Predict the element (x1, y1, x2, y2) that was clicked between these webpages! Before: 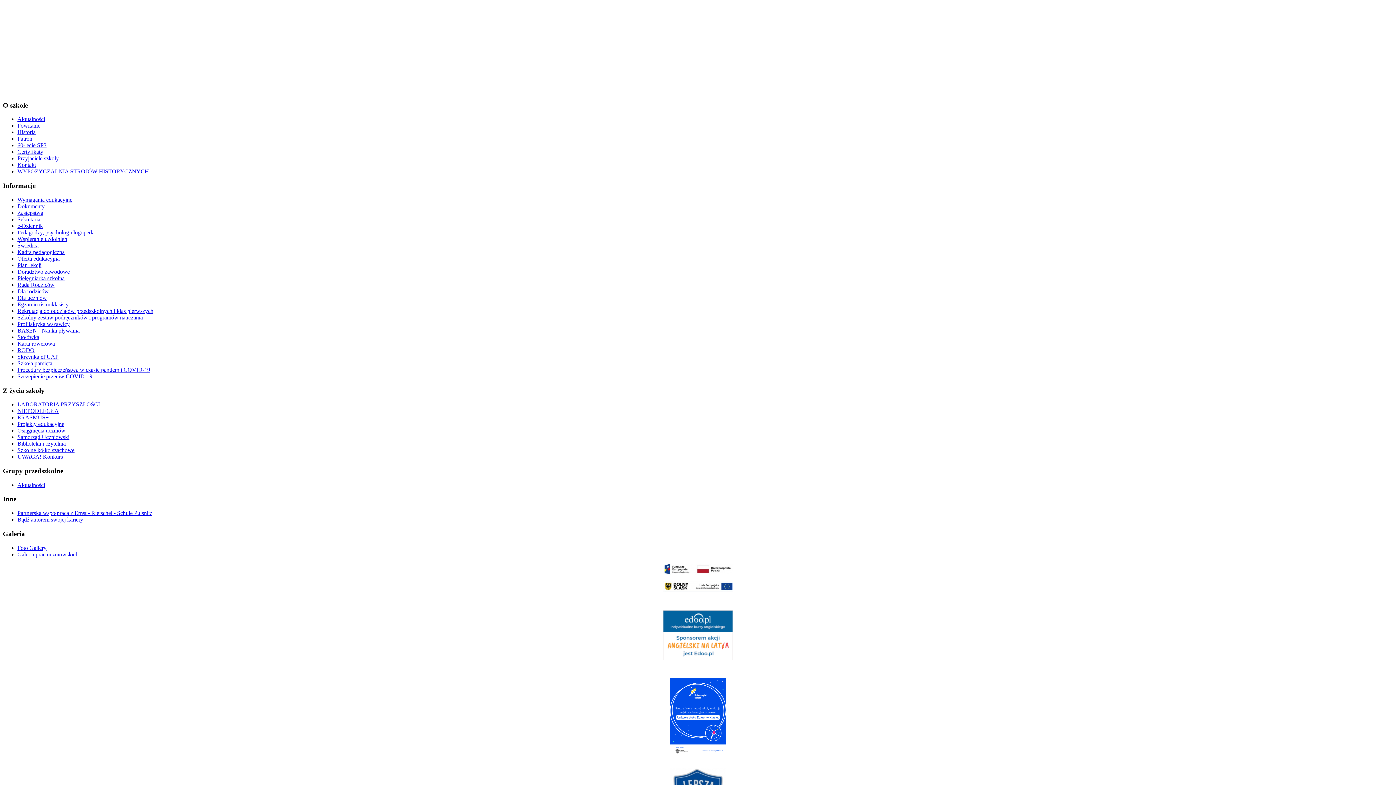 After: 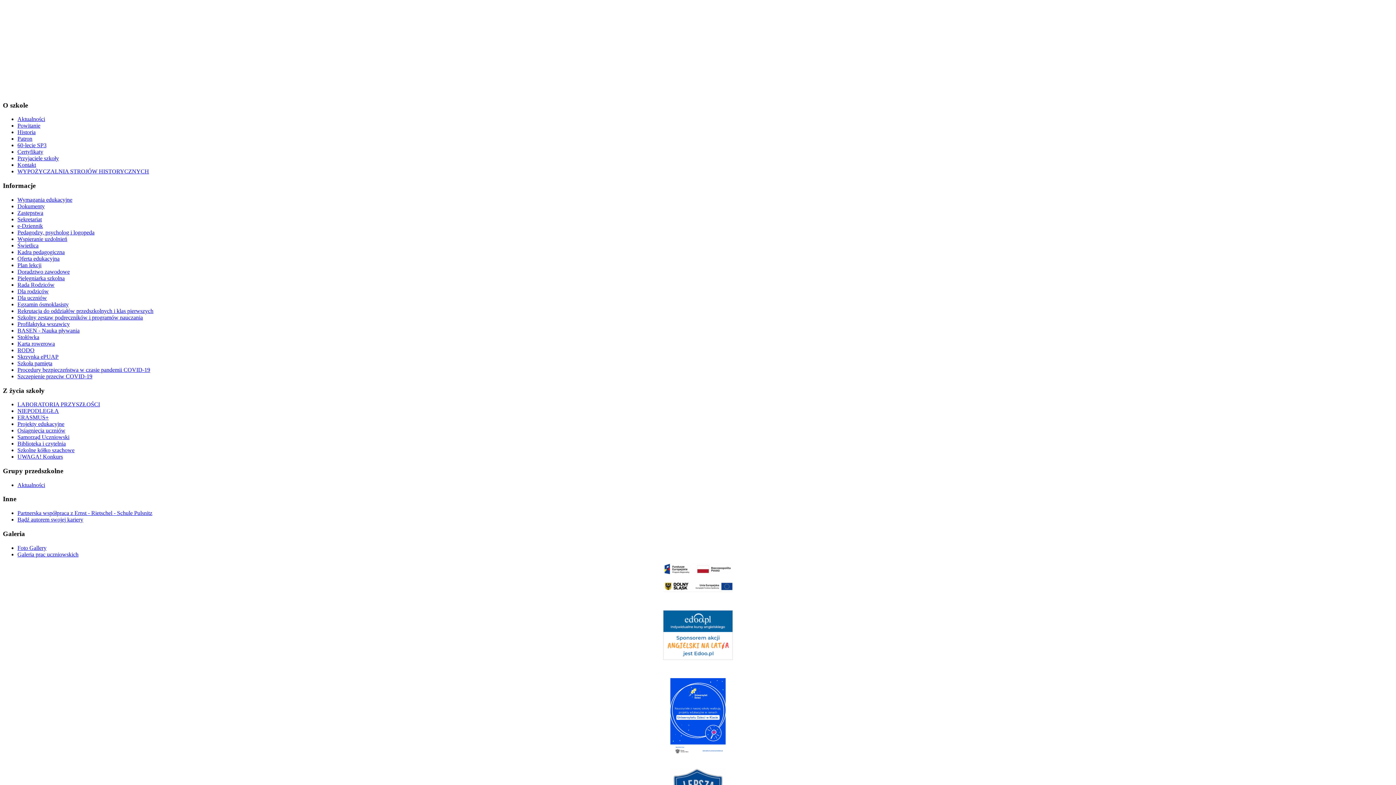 Action: label: Biblioteka i czytelnia bbox: (17, 440, 65, 447)